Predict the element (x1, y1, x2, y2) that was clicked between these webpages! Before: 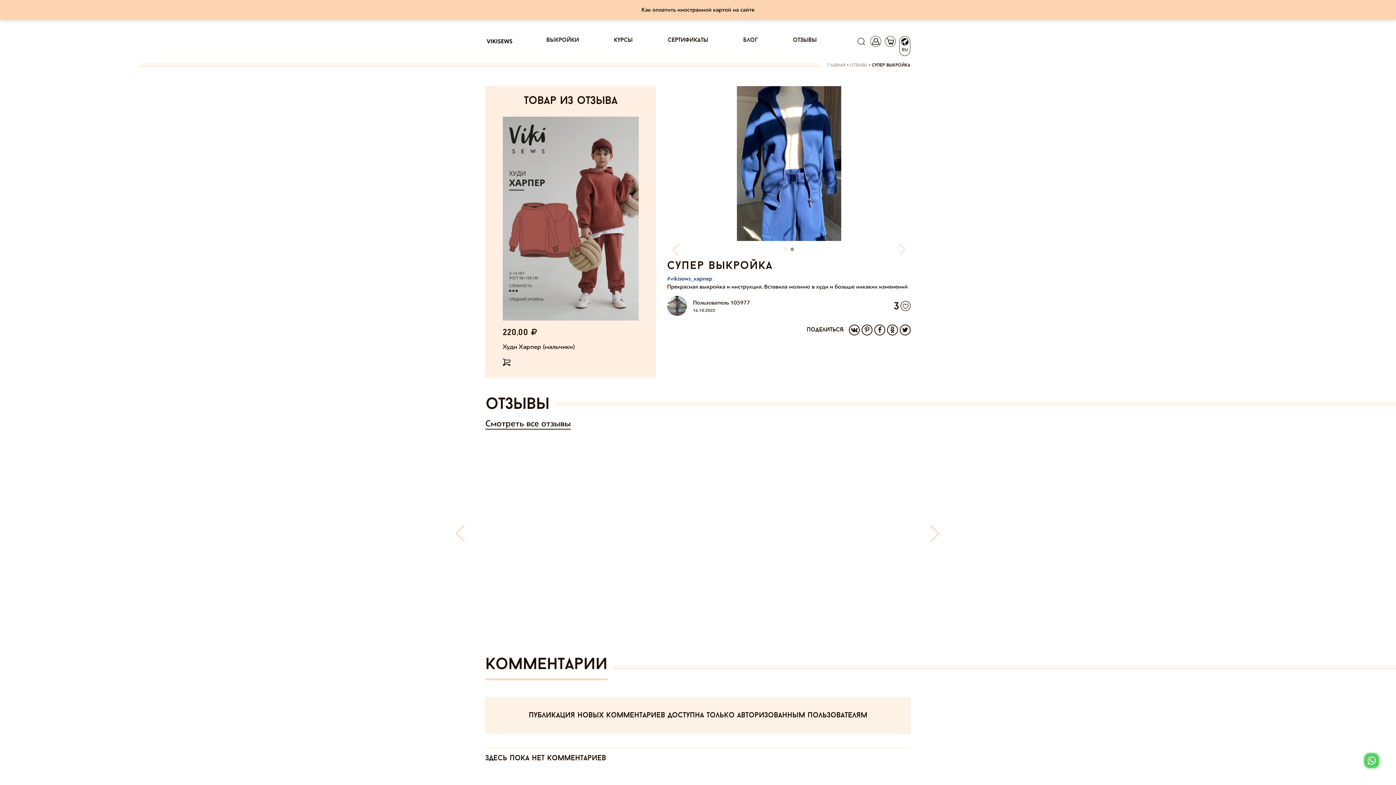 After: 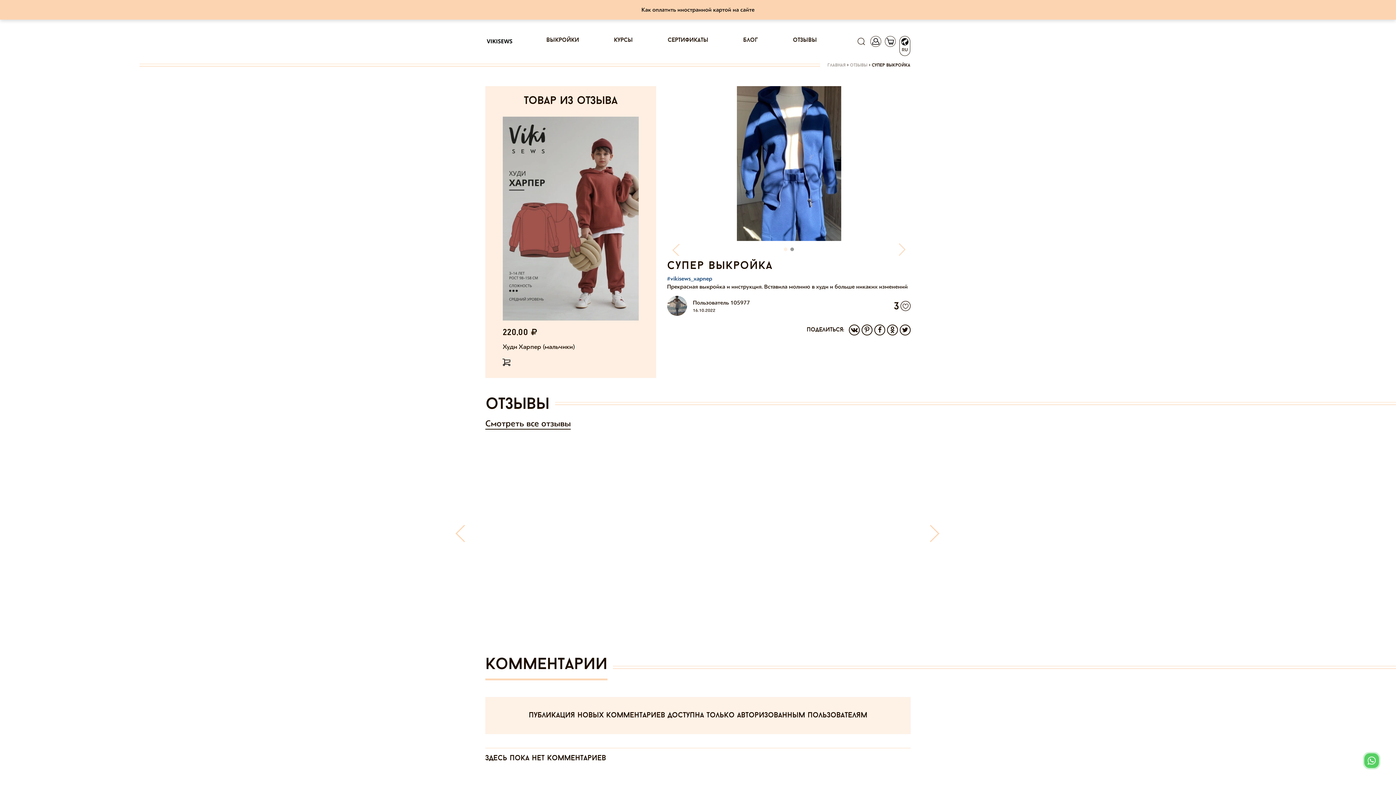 Action: bbox: (784, 247, 787, 251) label: Go to slide 1